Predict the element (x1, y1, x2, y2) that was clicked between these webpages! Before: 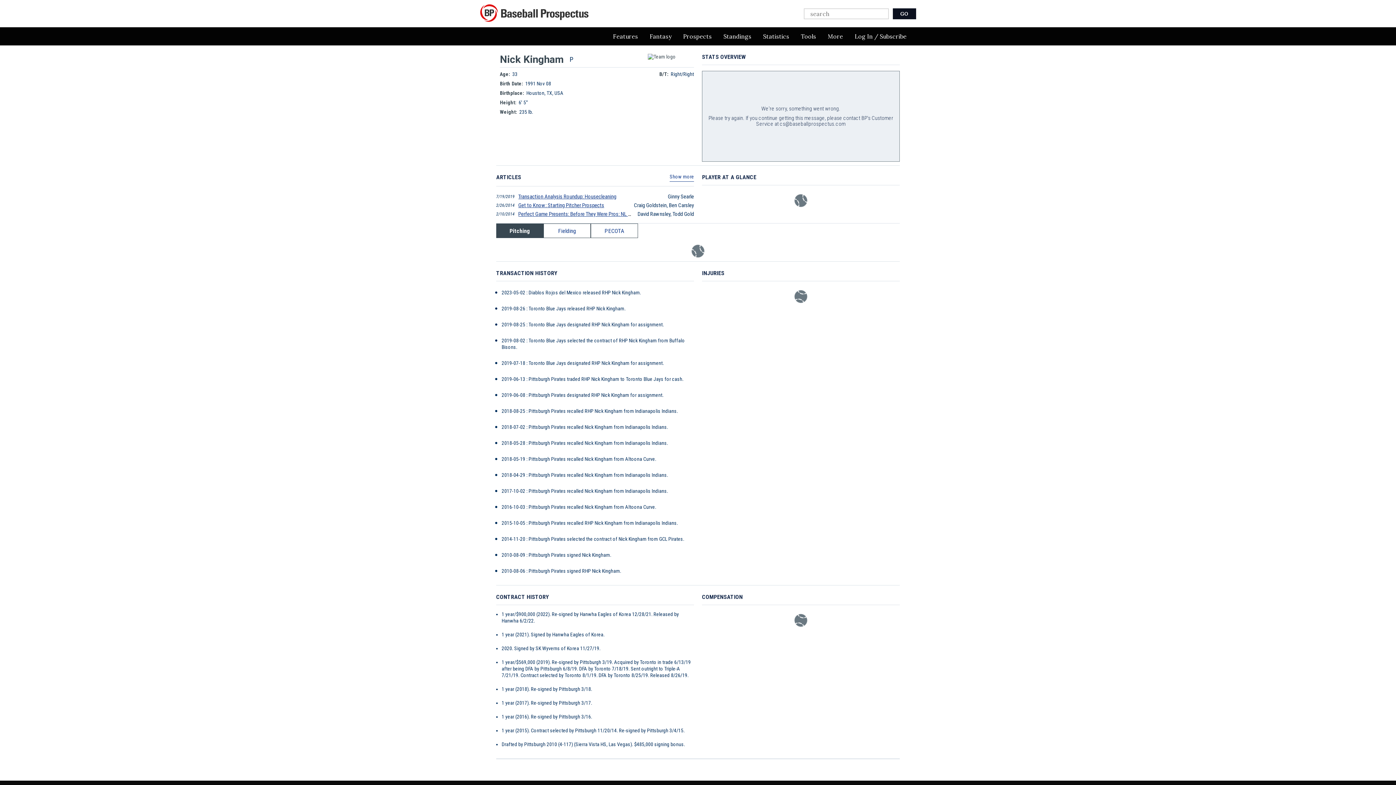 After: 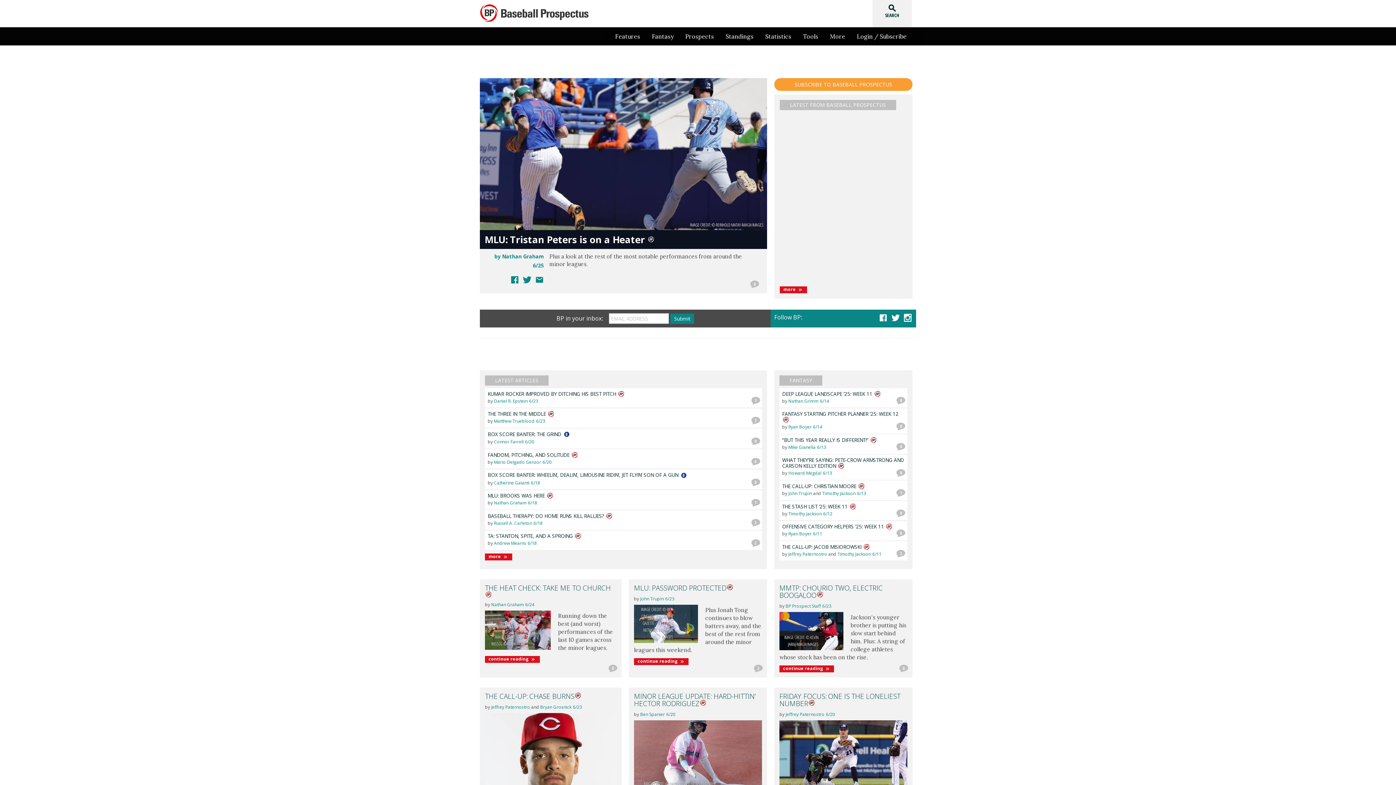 Action: bbox: (677, 27, 717, 45) label: Prospects